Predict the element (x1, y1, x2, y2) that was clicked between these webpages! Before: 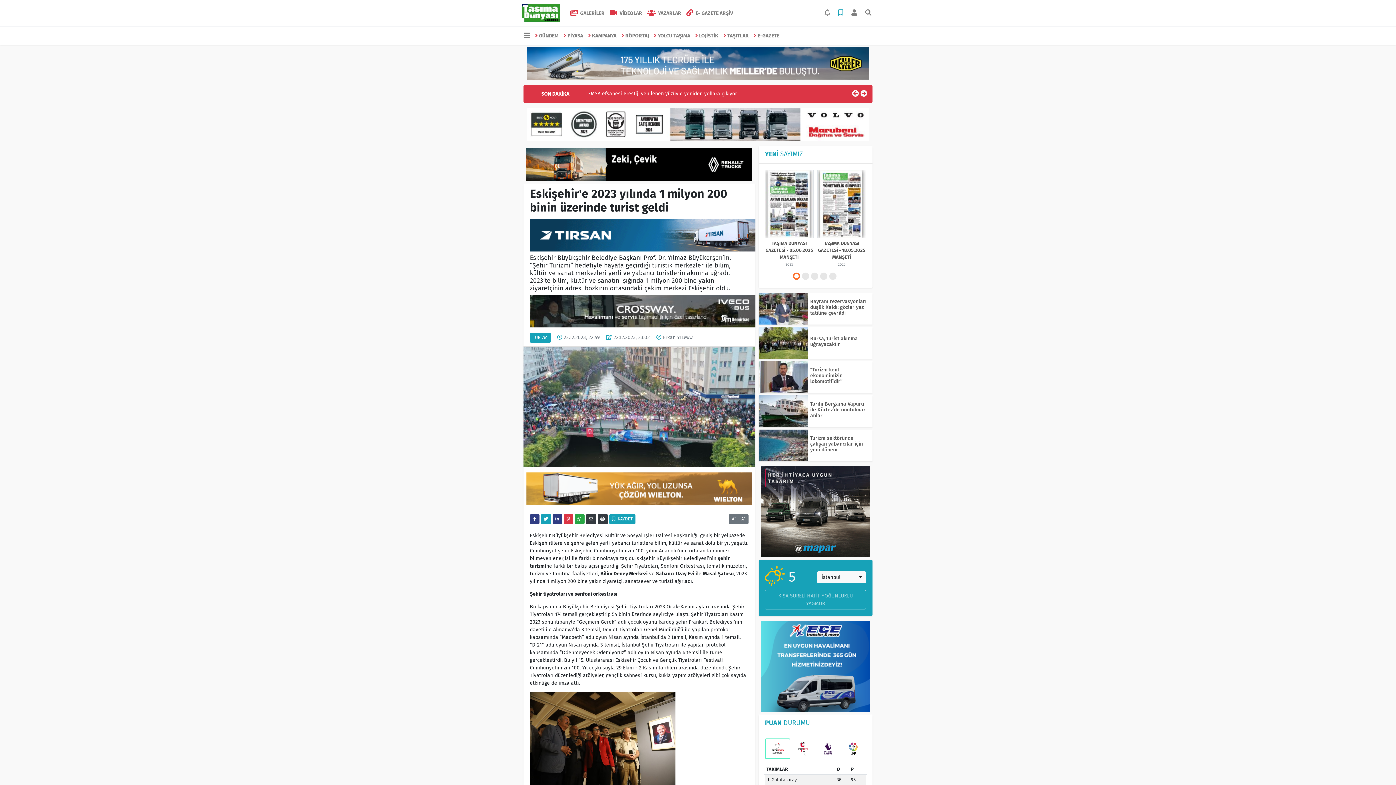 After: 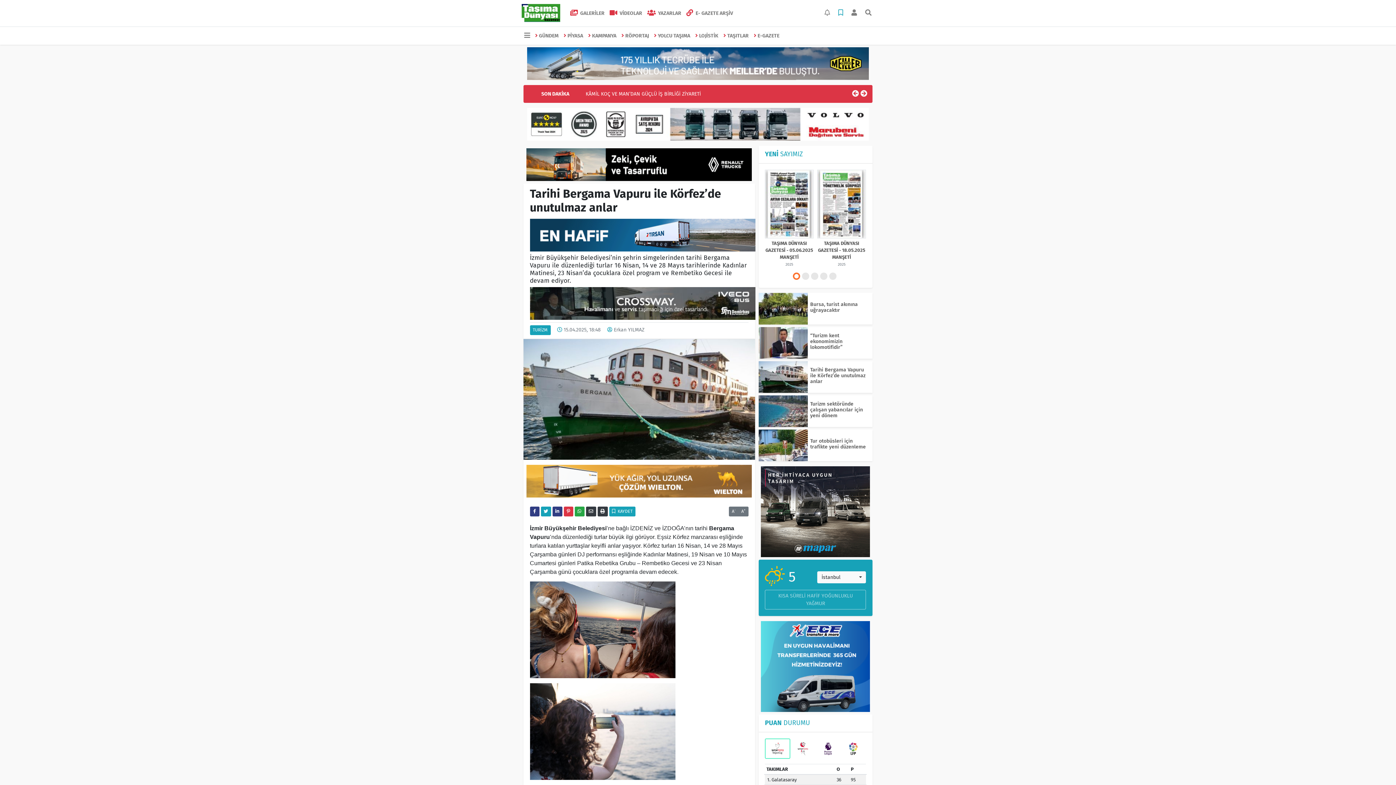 Action: bbox: (810, 401, 865, 418) label: Tarihi Bergama Vapuru ile Körfez’de unutulmaz anlar